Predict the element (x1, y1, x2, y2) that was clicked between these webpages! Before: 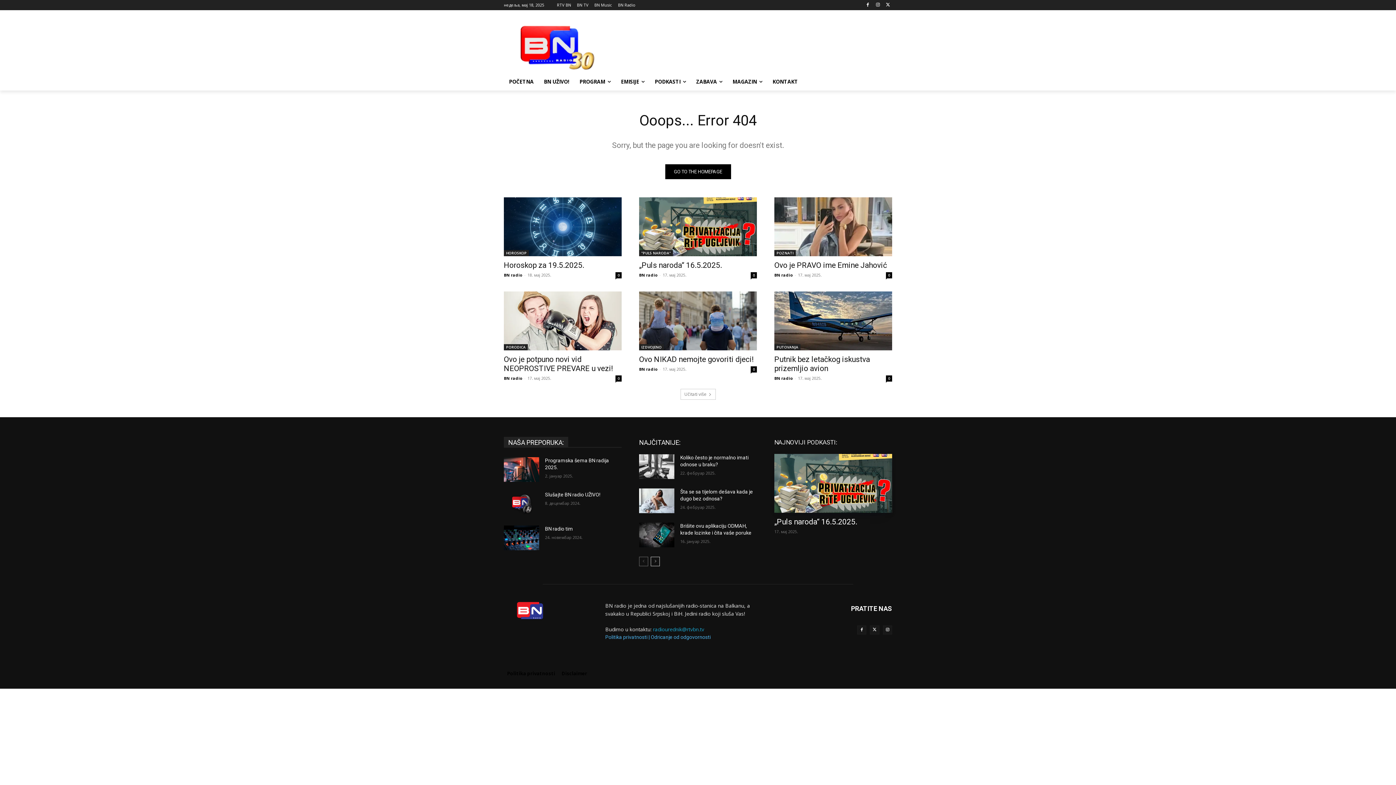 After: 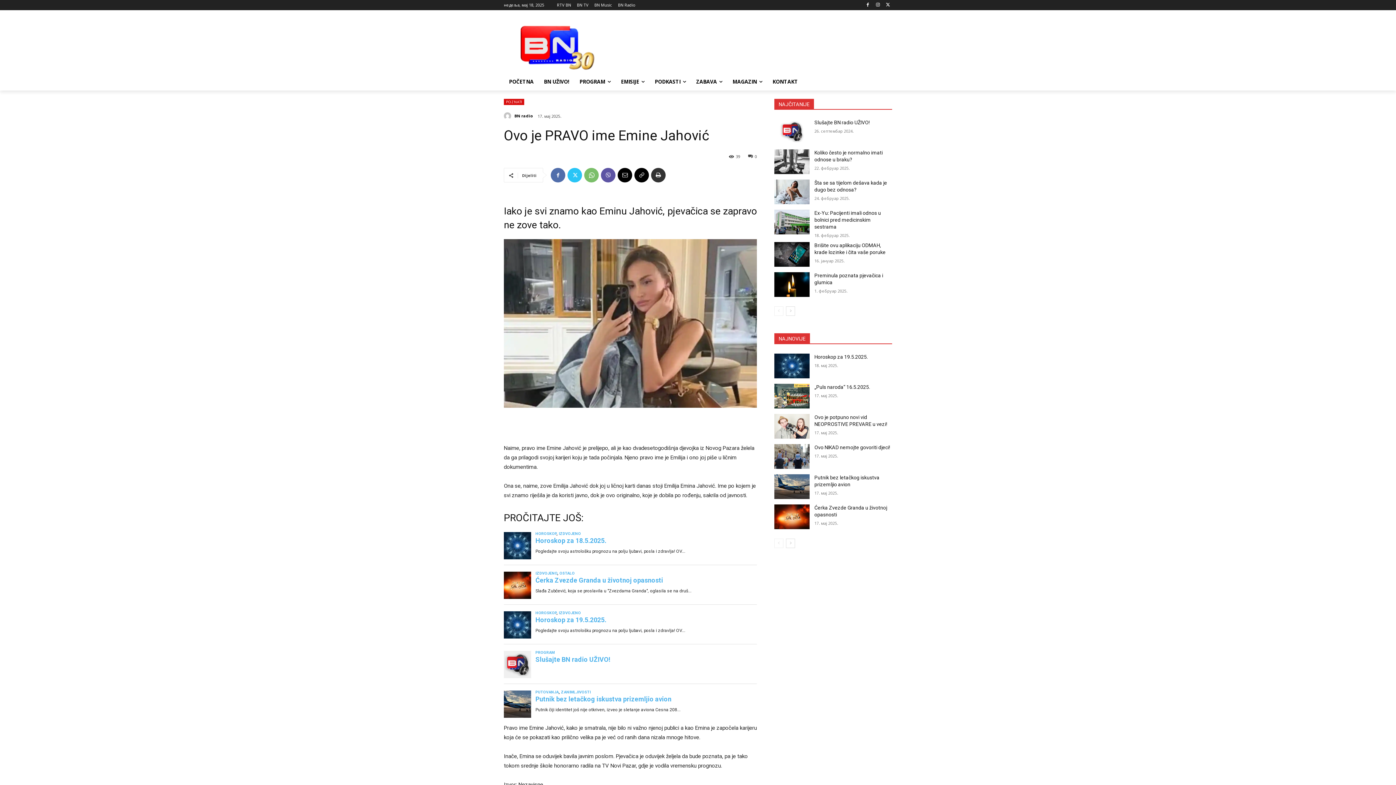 Action: bbox: (774, 197, 892, 256)